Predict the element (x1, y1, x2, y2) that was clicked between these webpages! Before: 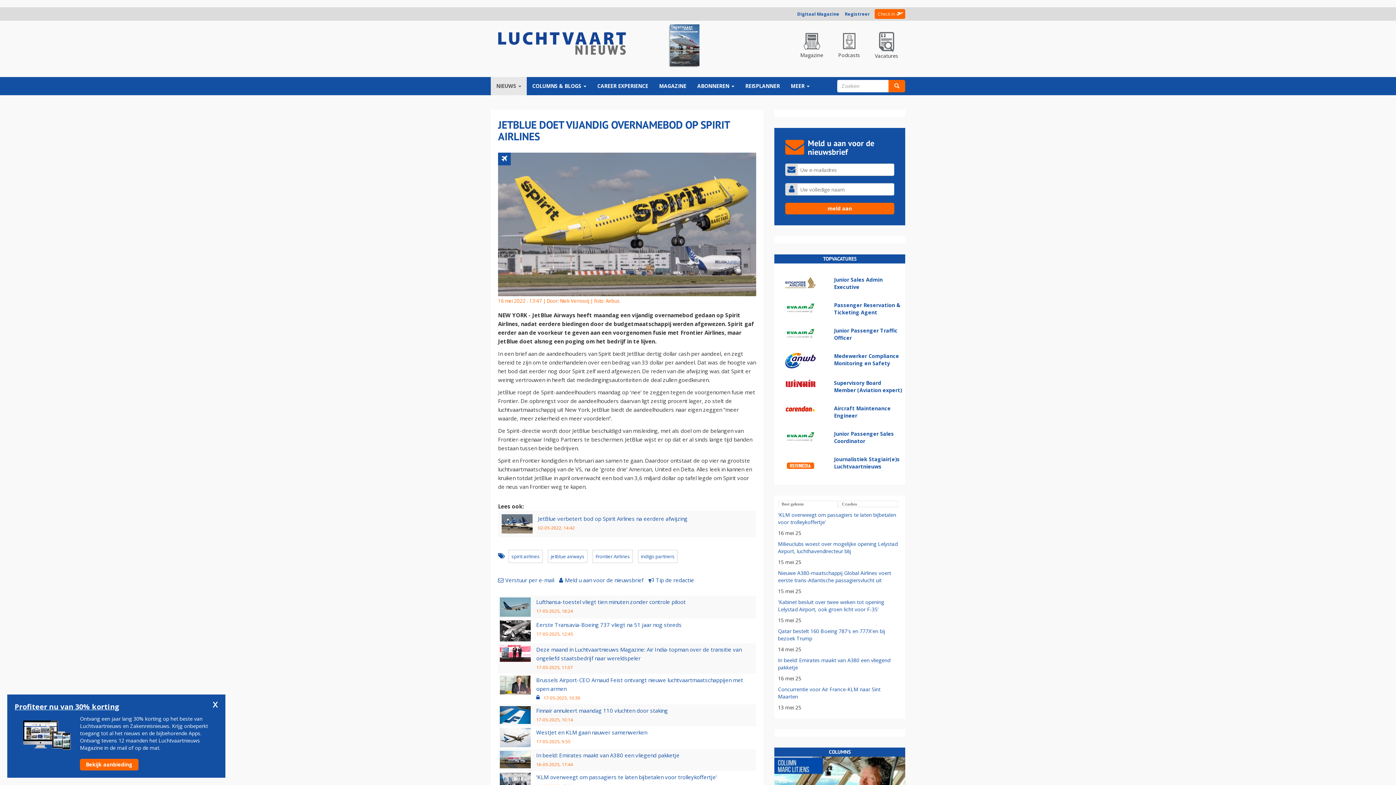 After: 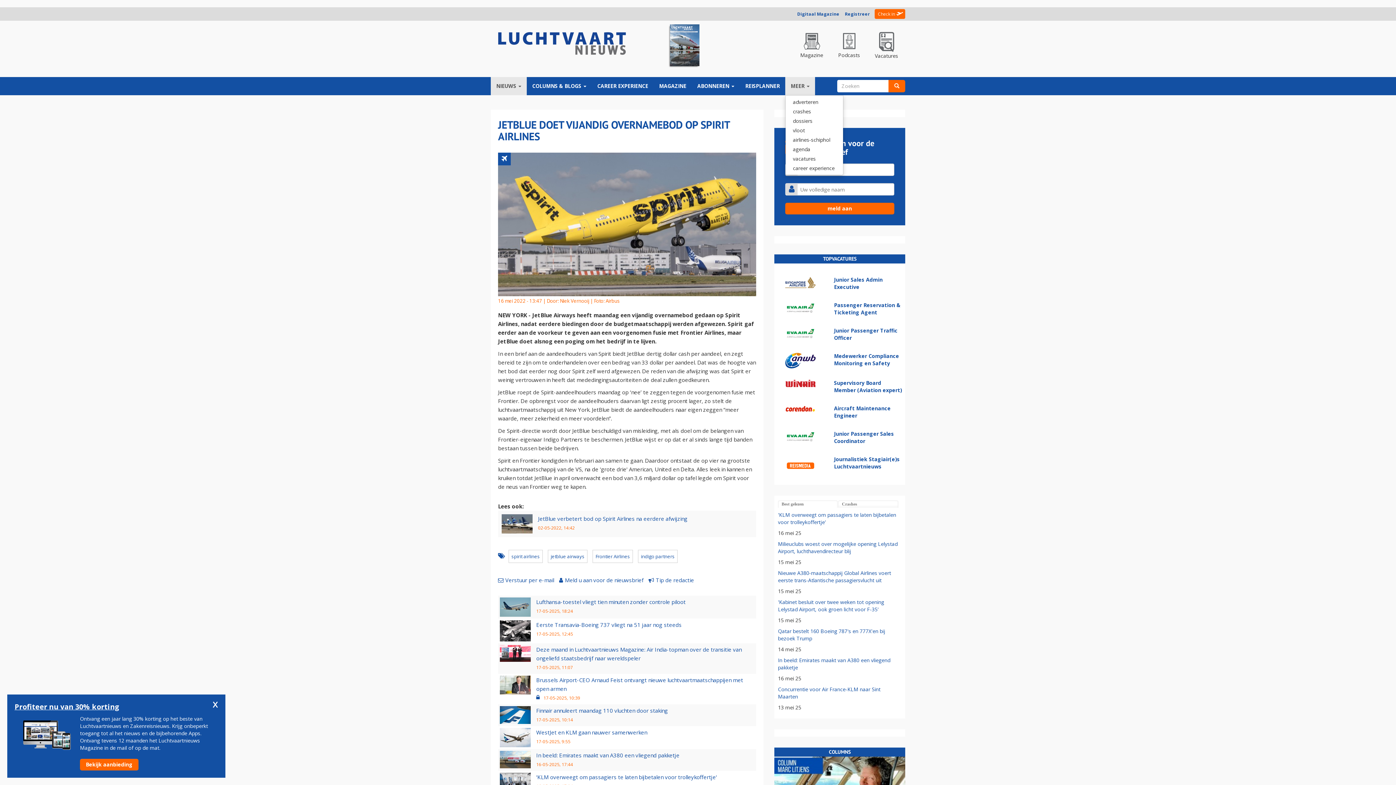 Action: bbox: (785, 77, 815, 95) label: MEER 